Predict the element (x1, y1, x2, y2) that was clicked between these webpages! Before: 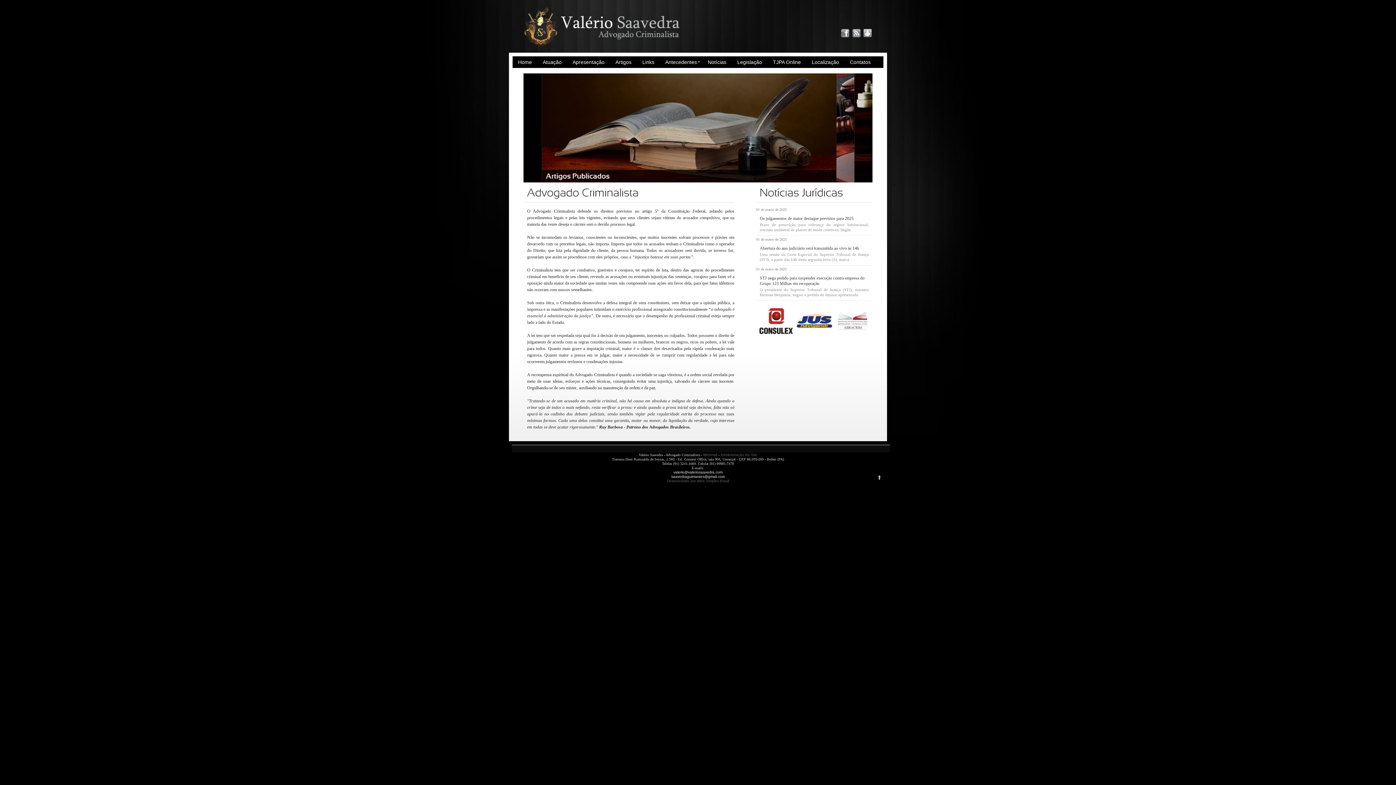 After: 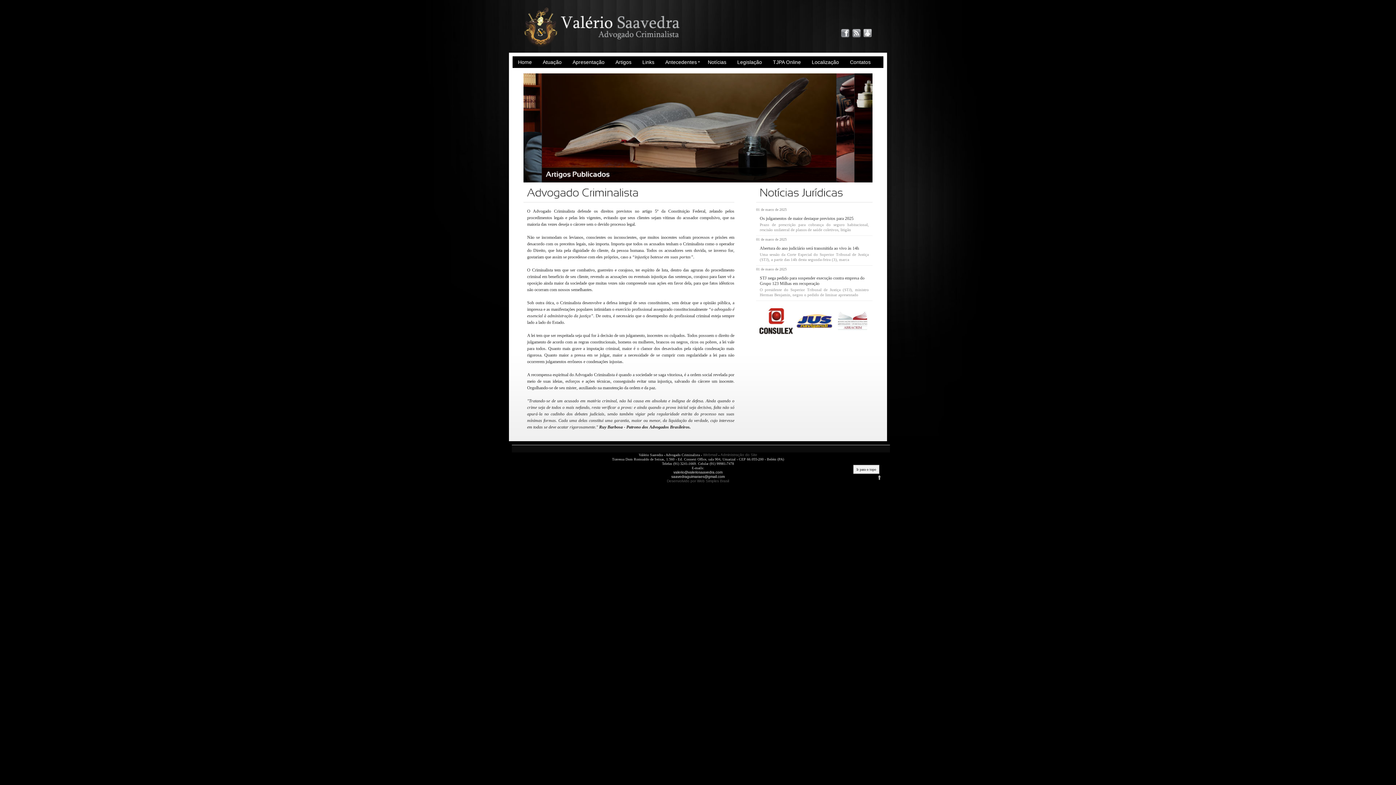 Action: bbox: (876, 477, 882, 481)